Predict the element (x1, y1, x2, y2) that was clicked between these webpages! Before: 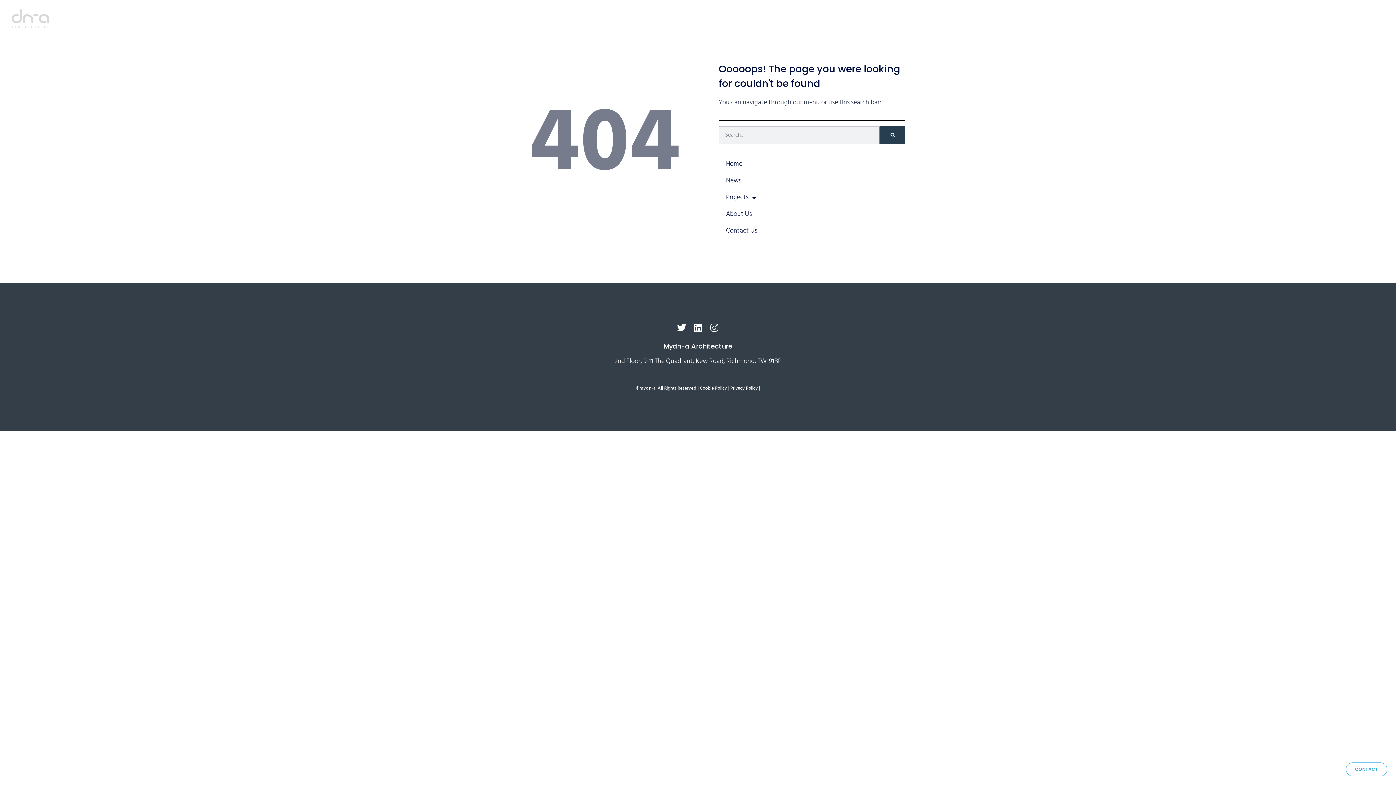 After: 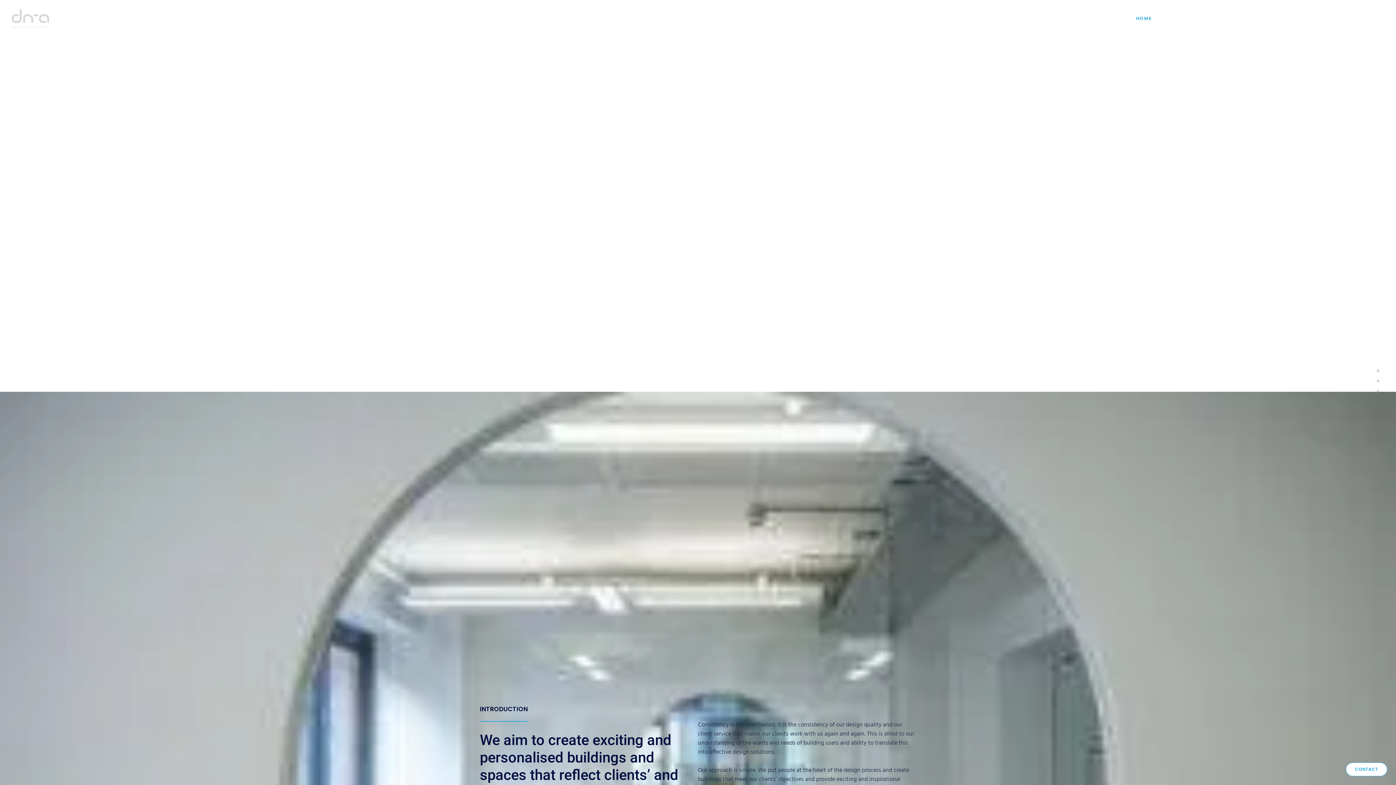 Action: bbox: (11, 9, 49, 27)